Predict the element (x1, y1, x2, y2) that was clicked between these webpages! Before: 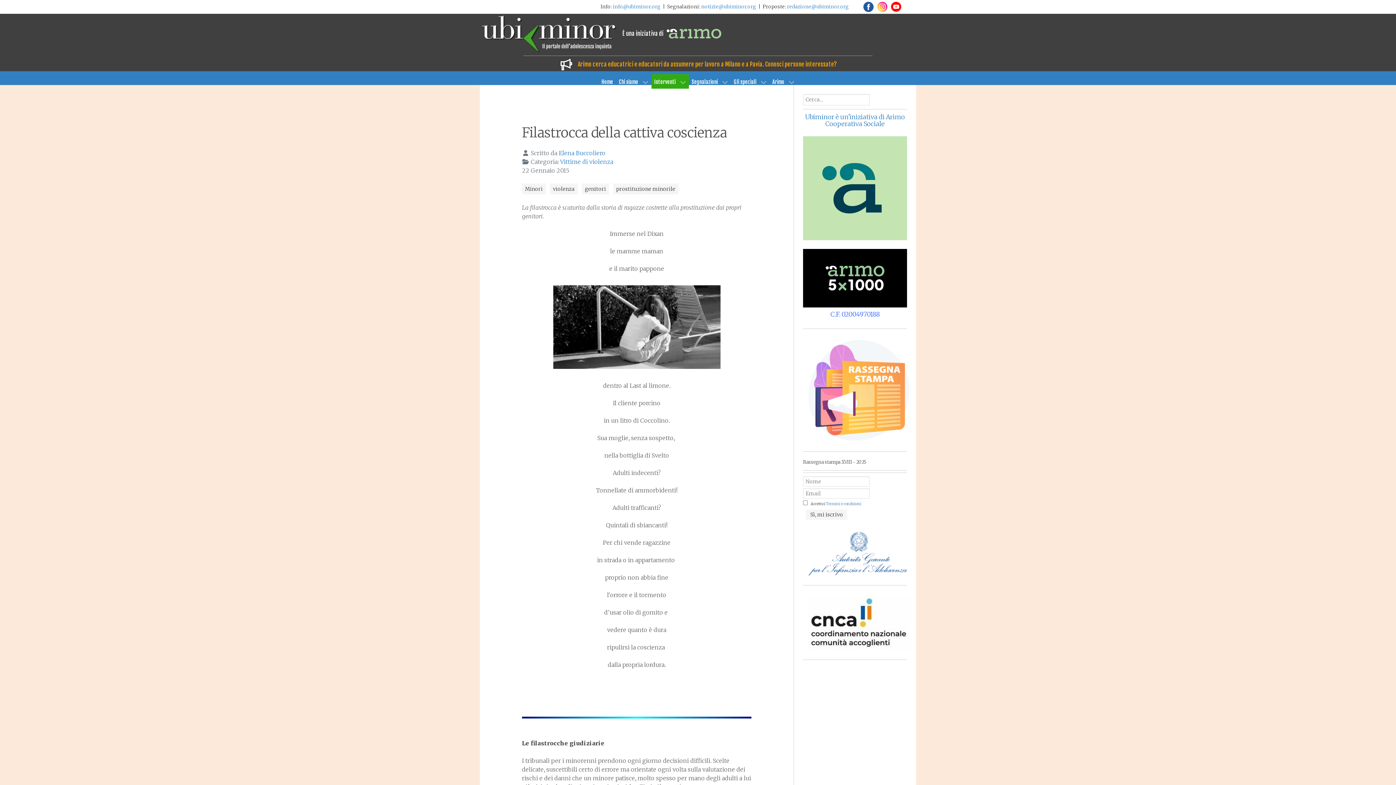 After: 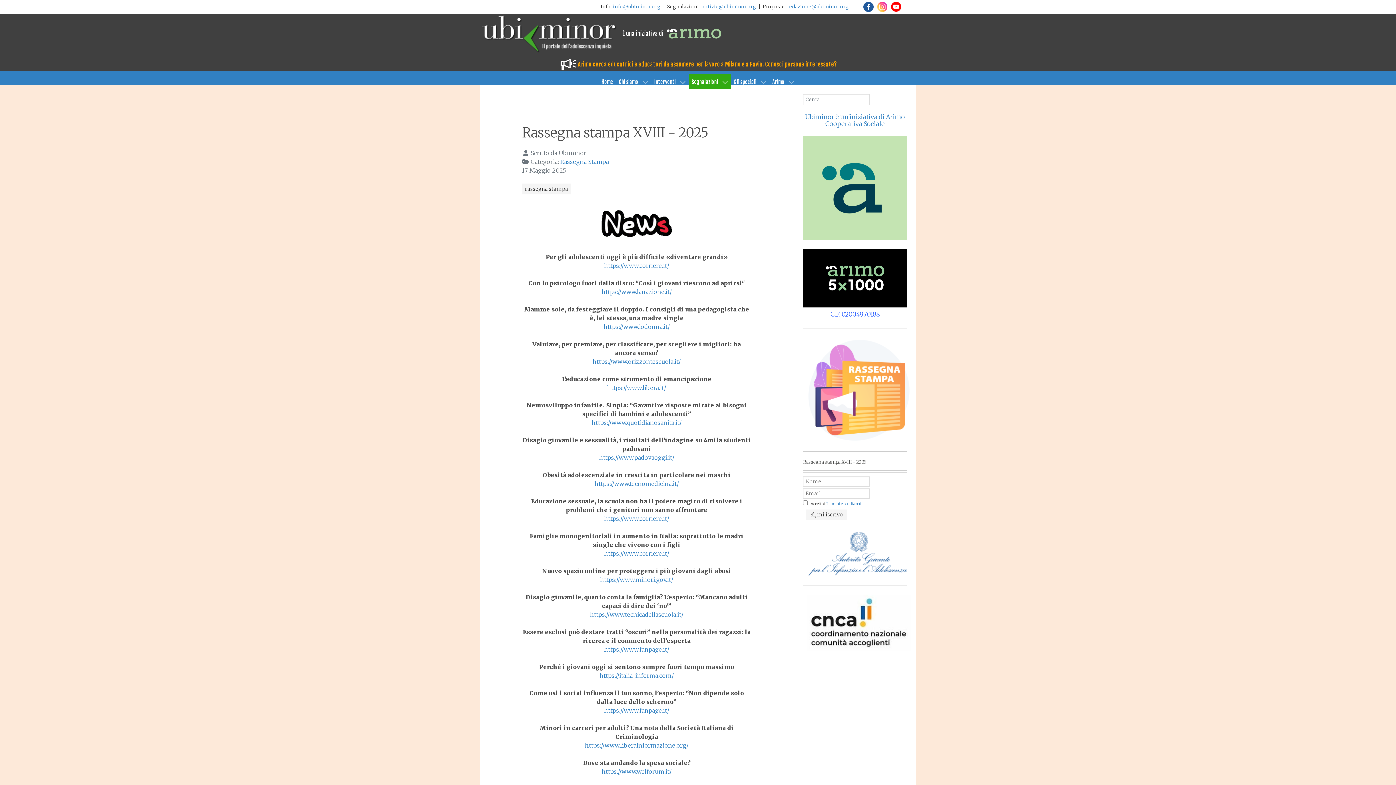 Action: label: Rassegna stampa XVIII - 2025 bbox: (803, 459, 866, 465)